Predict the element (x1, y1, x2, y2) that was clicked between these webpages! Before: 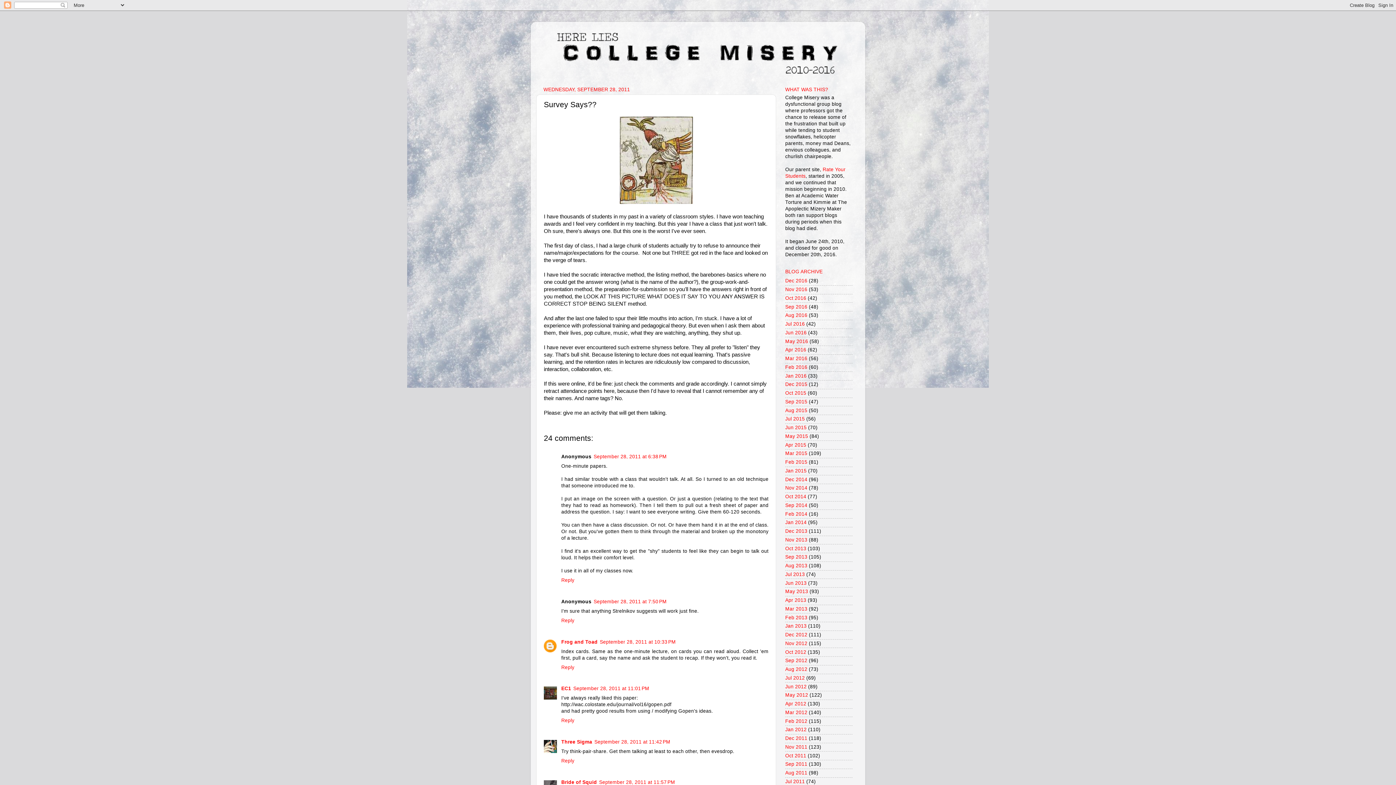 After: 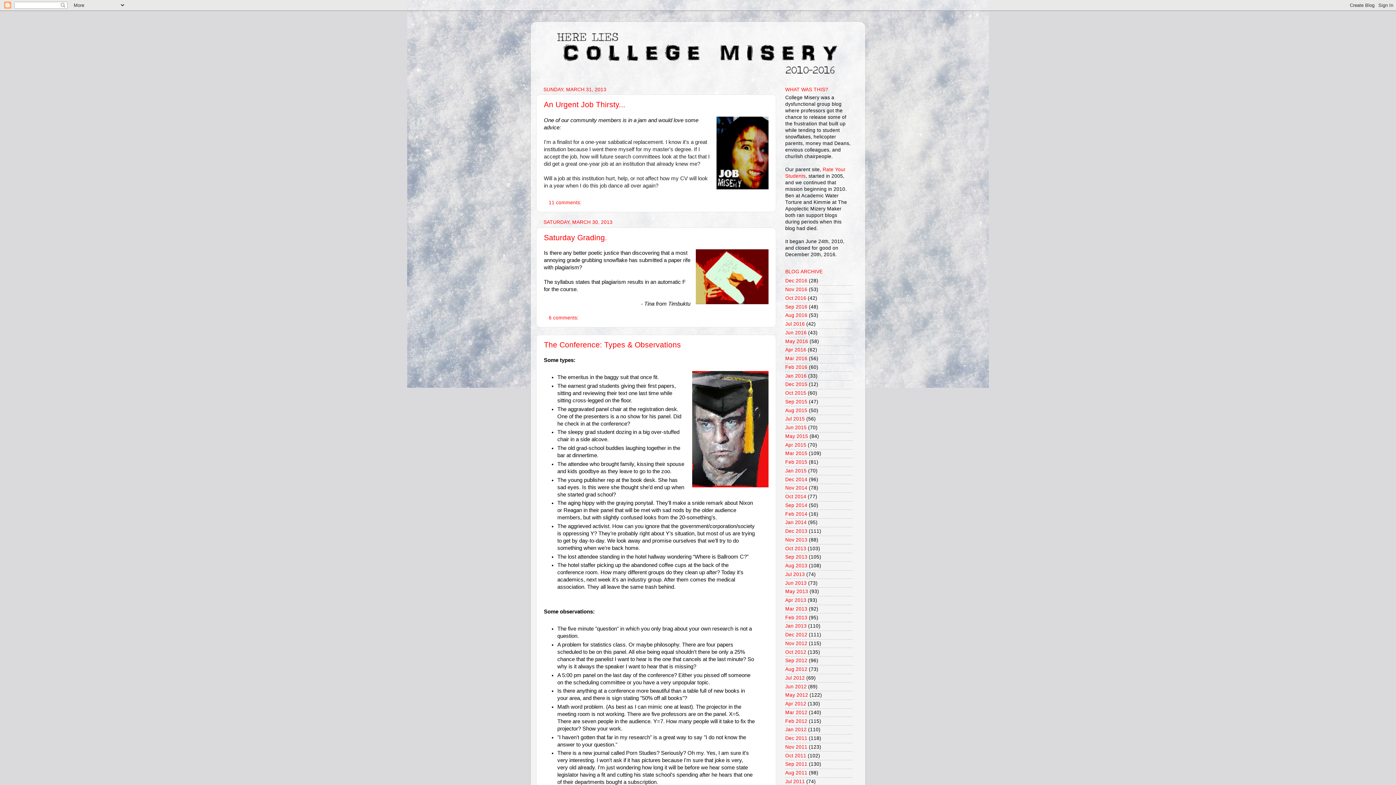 Action: label: Mar 2013 bbox: (785, 606, 807, 611)